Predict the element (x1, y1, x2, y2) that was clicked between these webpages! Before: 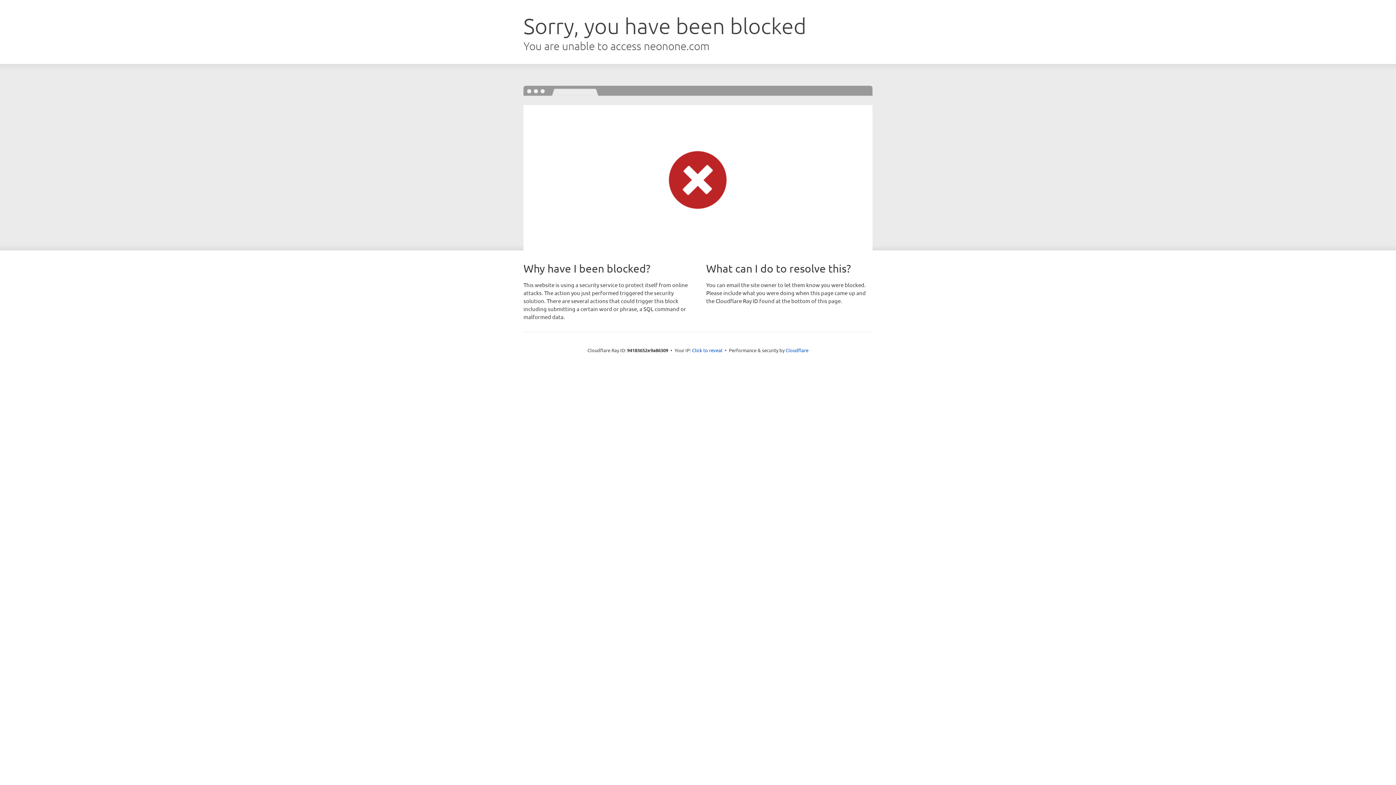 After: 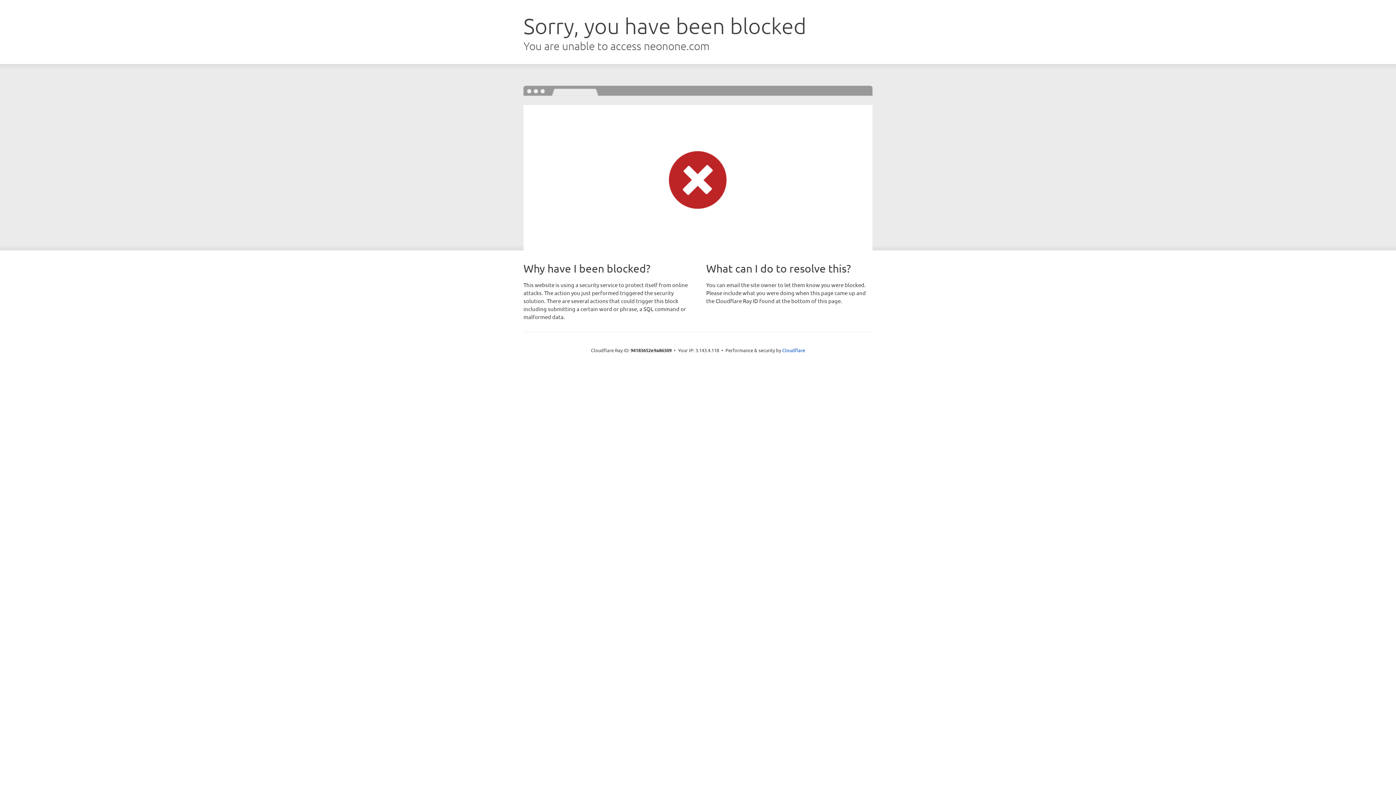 Action: label: Click to reveal bbox: (692, 346, 722, 353)